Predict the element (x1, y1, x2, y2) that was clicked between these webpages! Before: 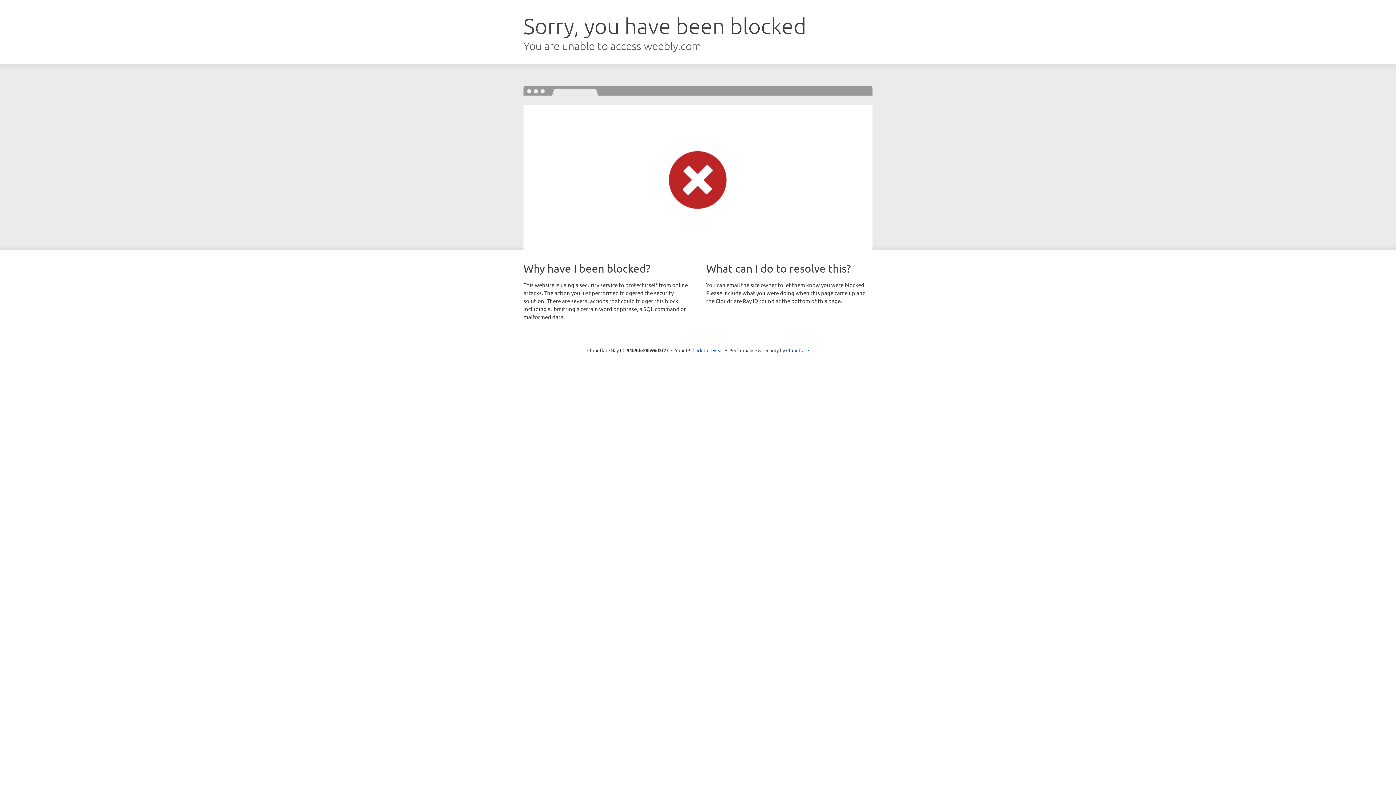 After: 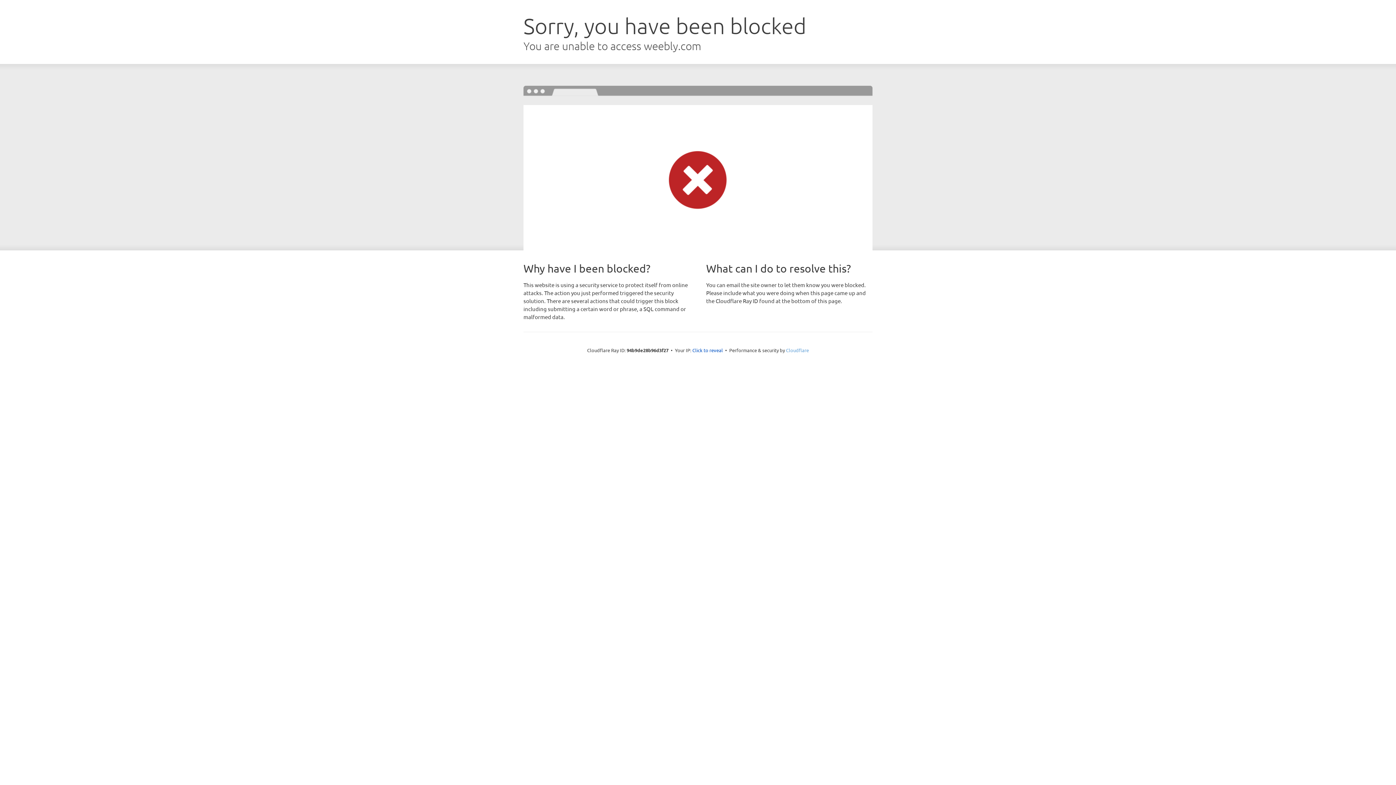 Action: label: Cloudflare bbox: (786, 347, 809, 353)